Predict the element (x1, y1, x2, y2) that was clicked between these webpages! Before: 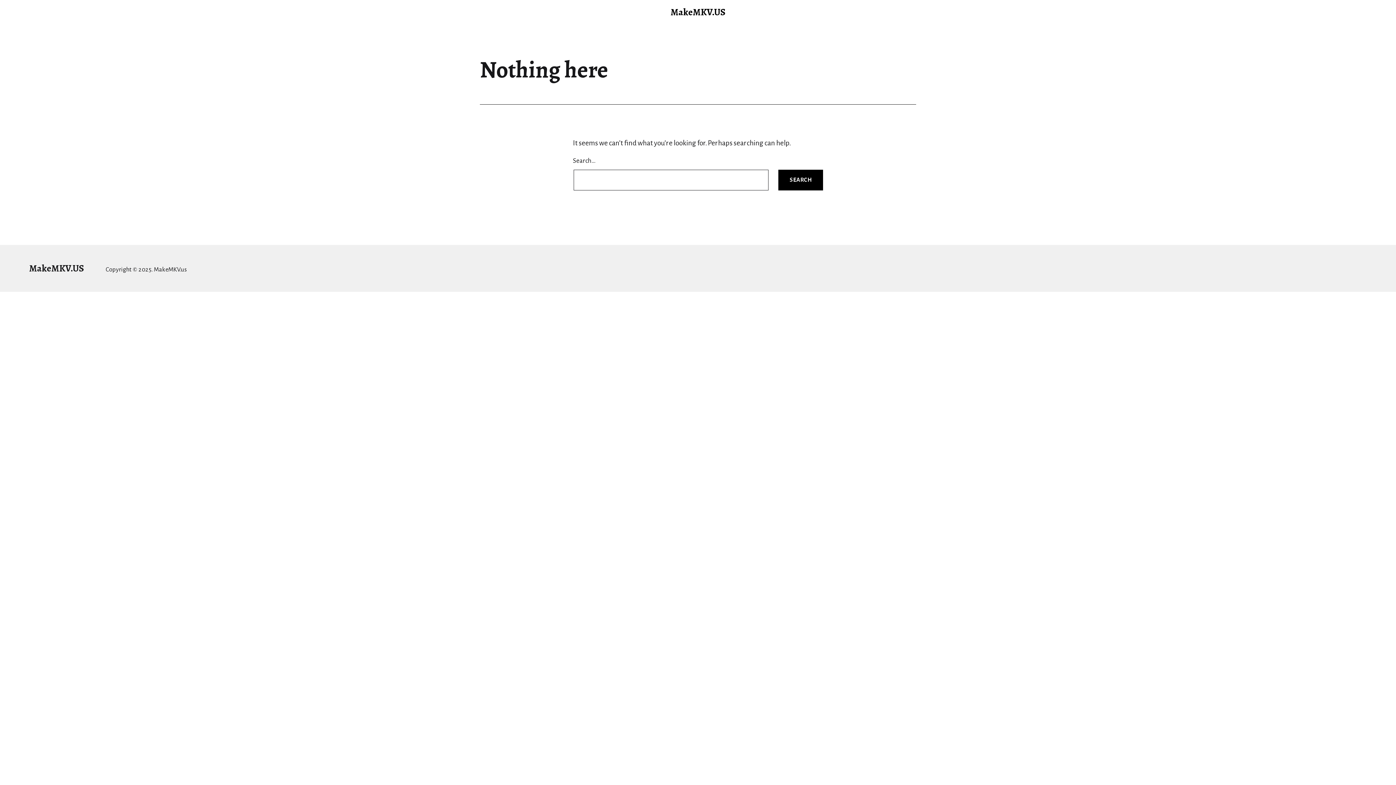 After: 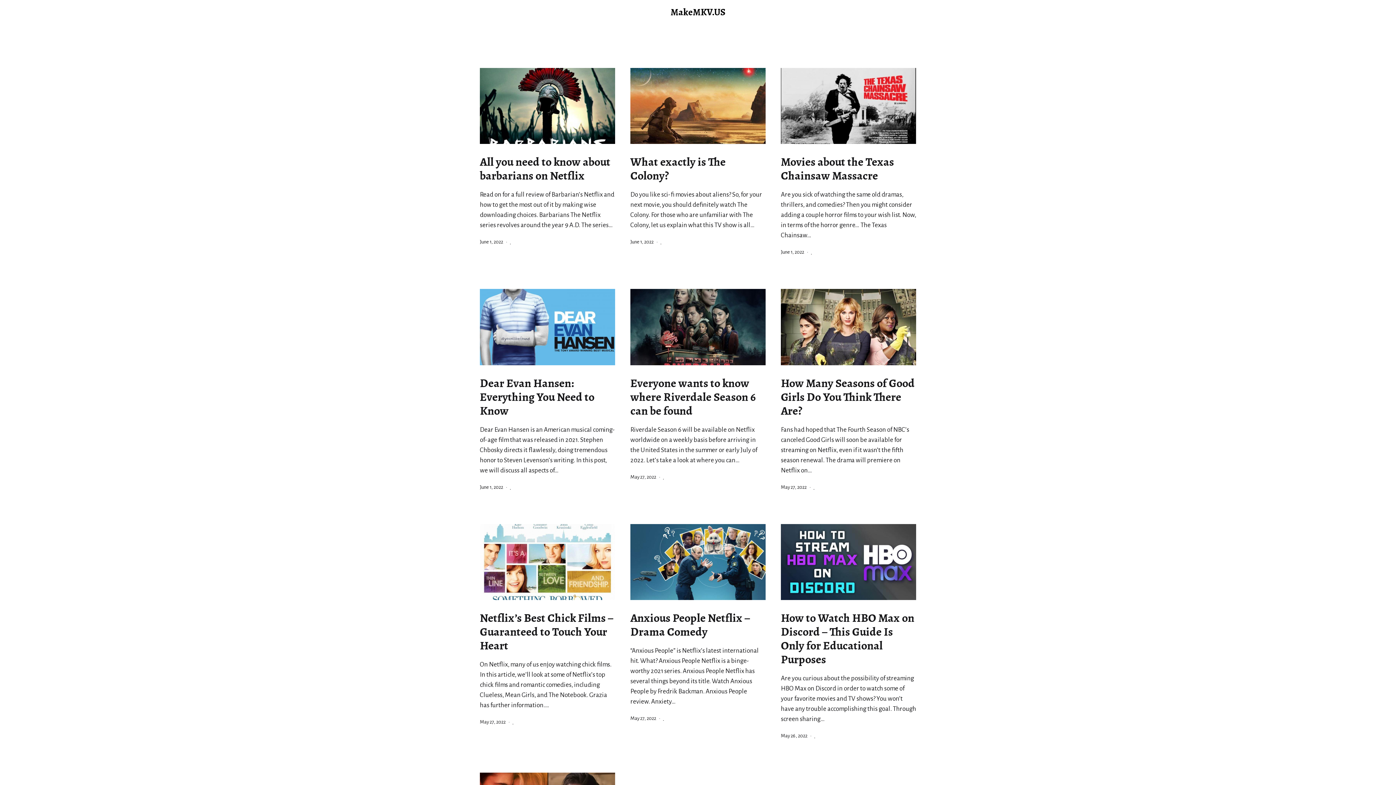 Action: label: MakeMKV.US bbox: (29, 262, 84, 274)